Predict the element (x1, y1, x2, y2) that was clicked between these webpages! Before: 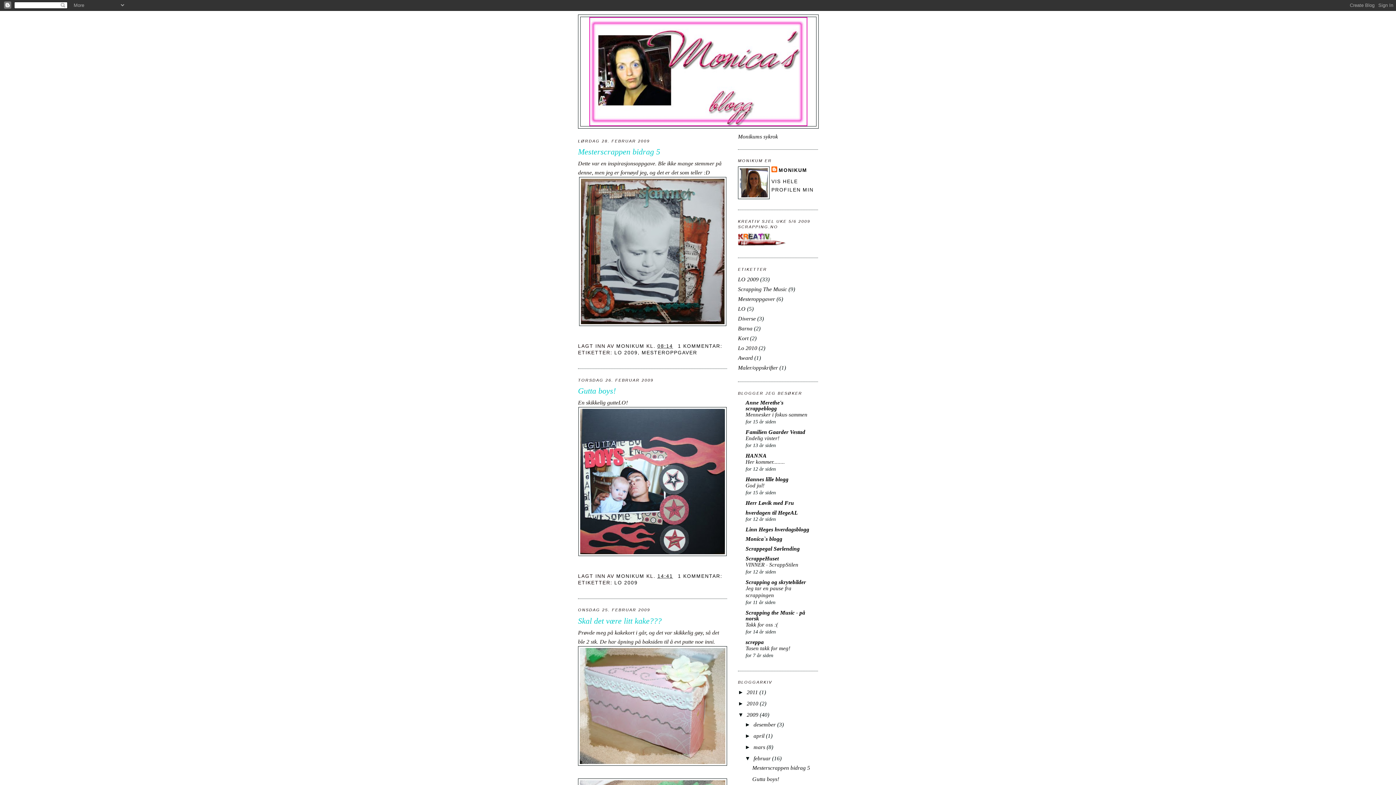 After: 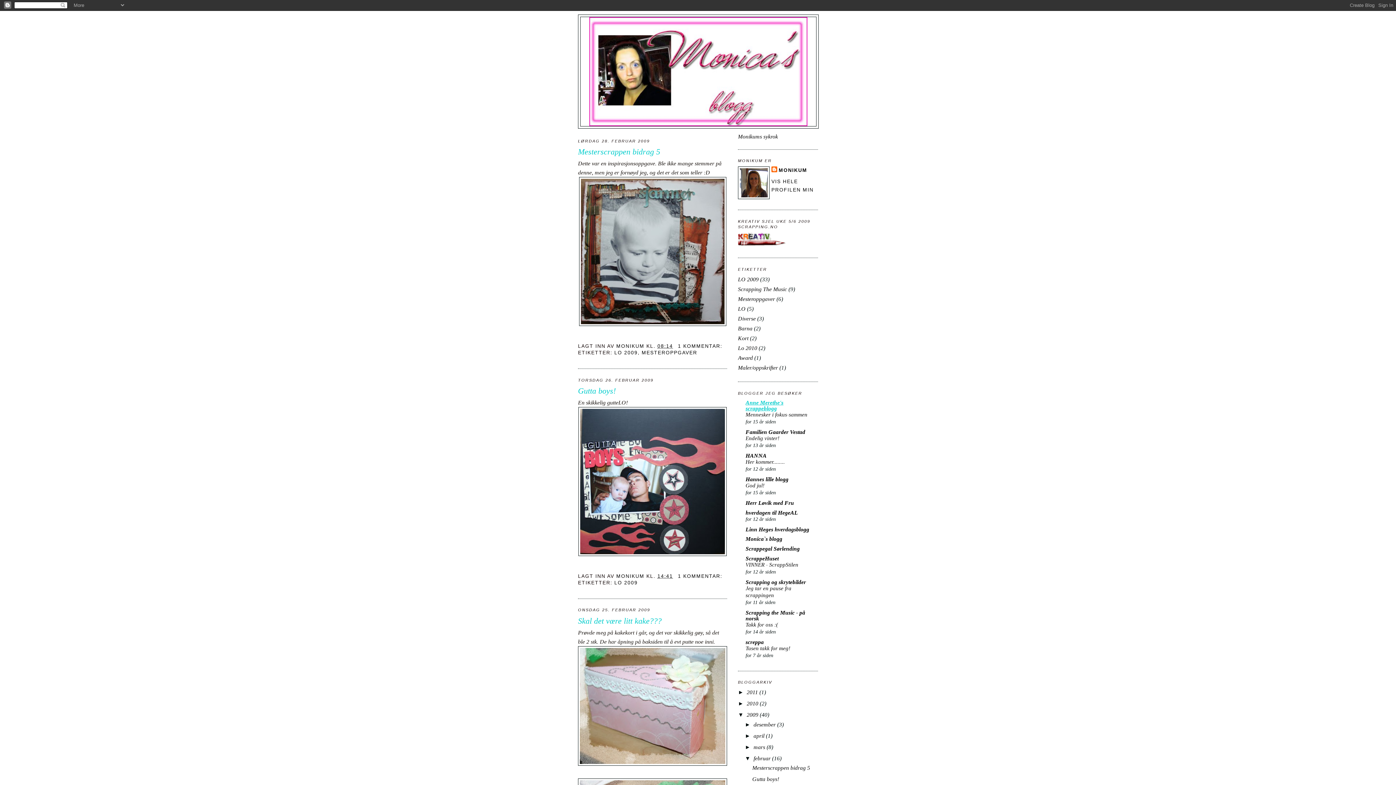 Action: label: Anne Merethe's scrappeblogg bbox: (745, 399, 783, 411)